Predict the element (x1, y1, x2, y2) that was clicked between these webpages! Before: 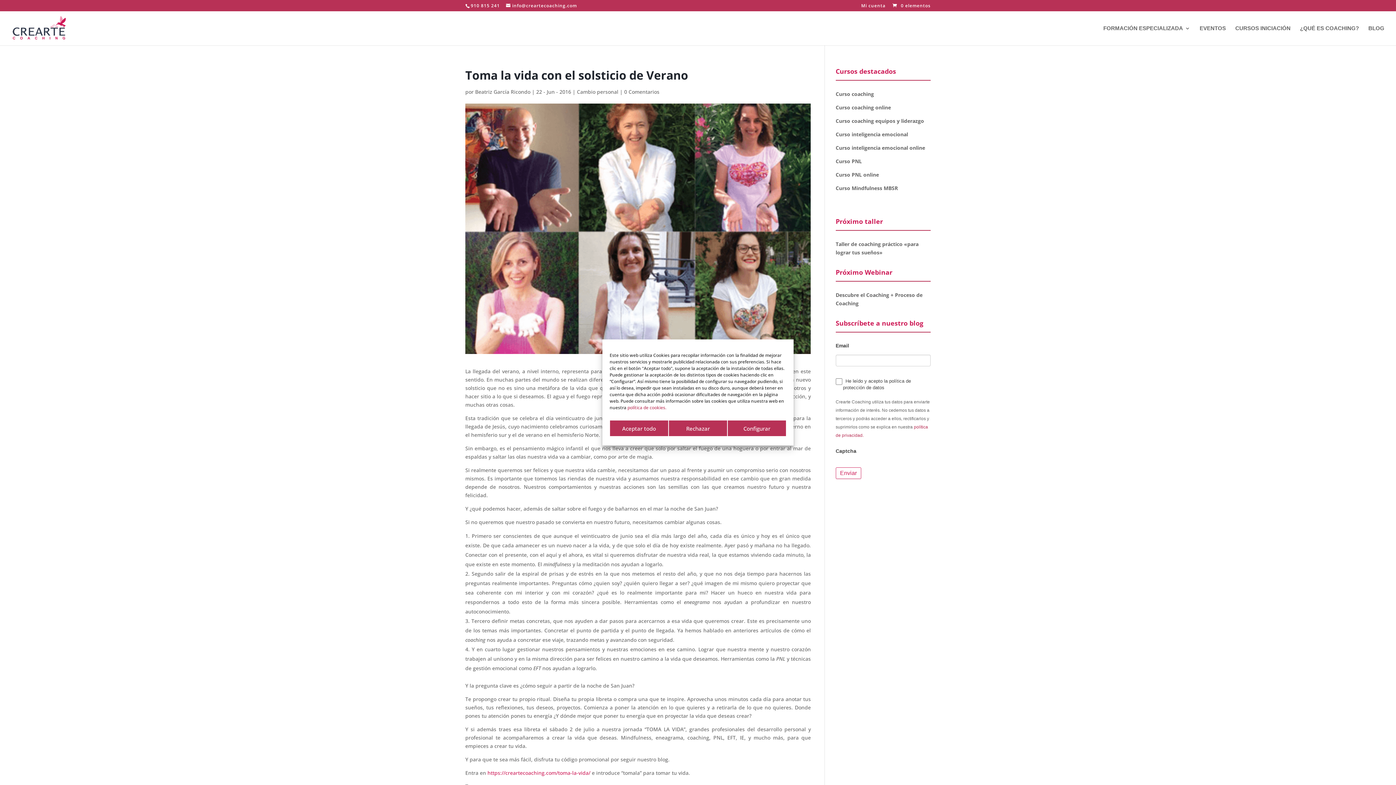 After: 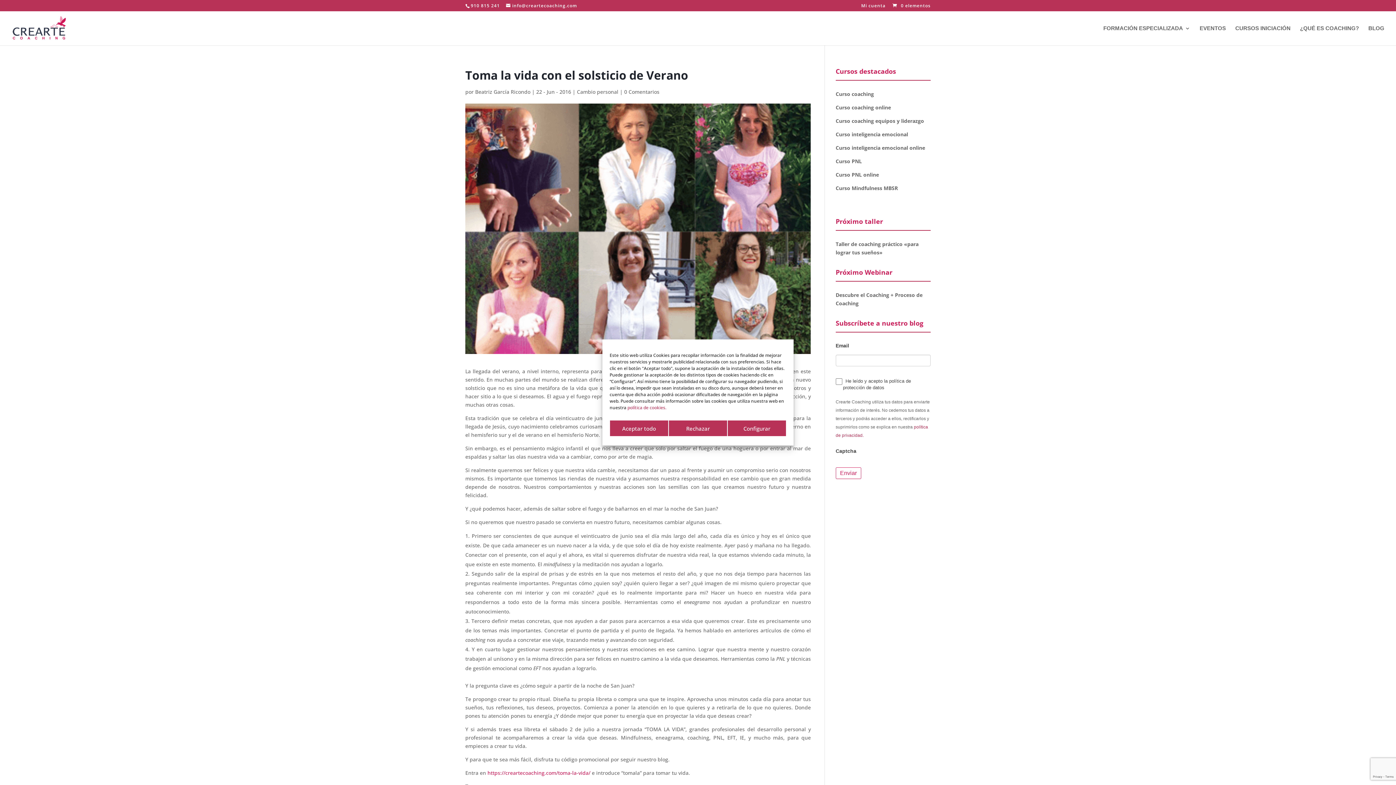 Action: label: Curso coaching online bbox: (835, 104, 891, 110)